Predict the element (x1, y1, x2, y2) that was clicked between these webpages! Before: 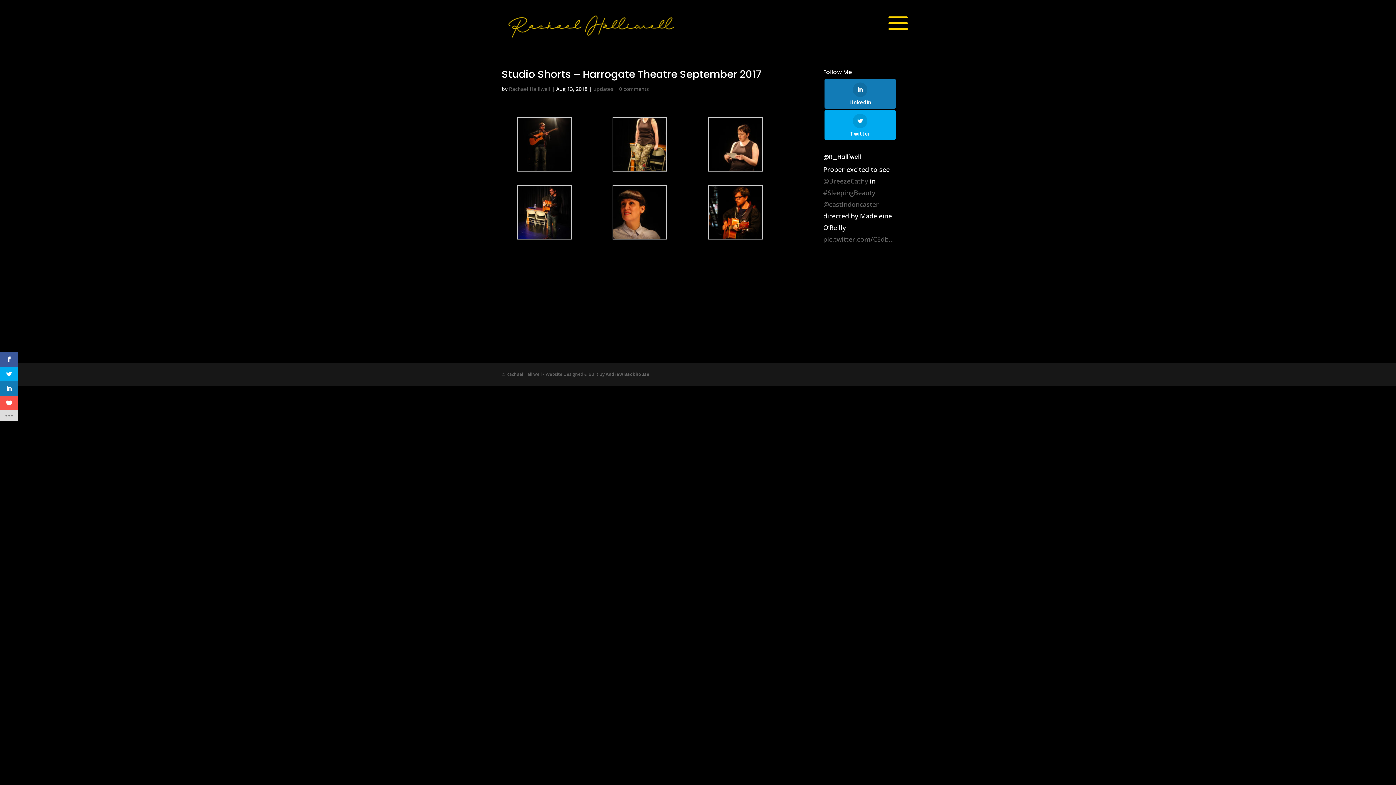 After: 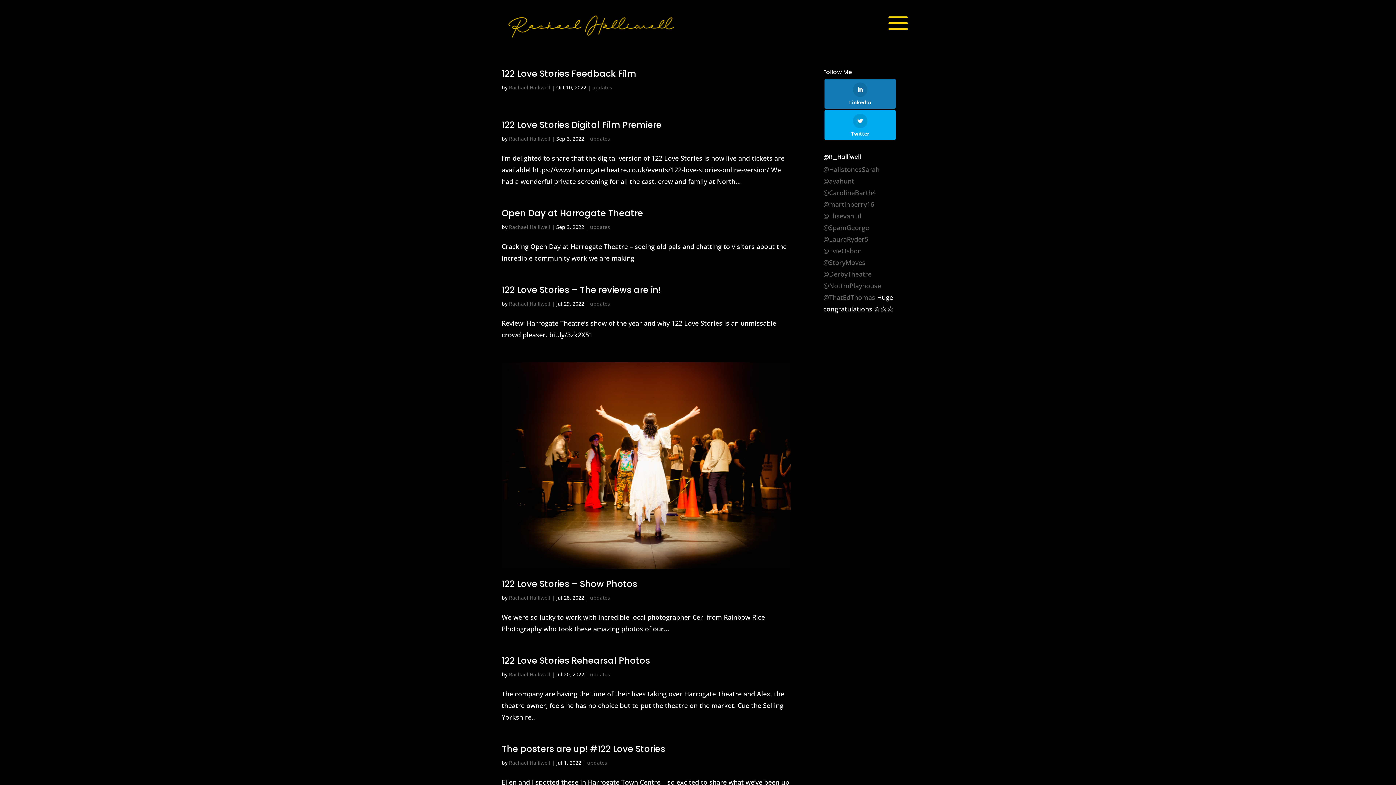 Action: label: Rachael Halliwell bbox: (509, 85, 550, 92)